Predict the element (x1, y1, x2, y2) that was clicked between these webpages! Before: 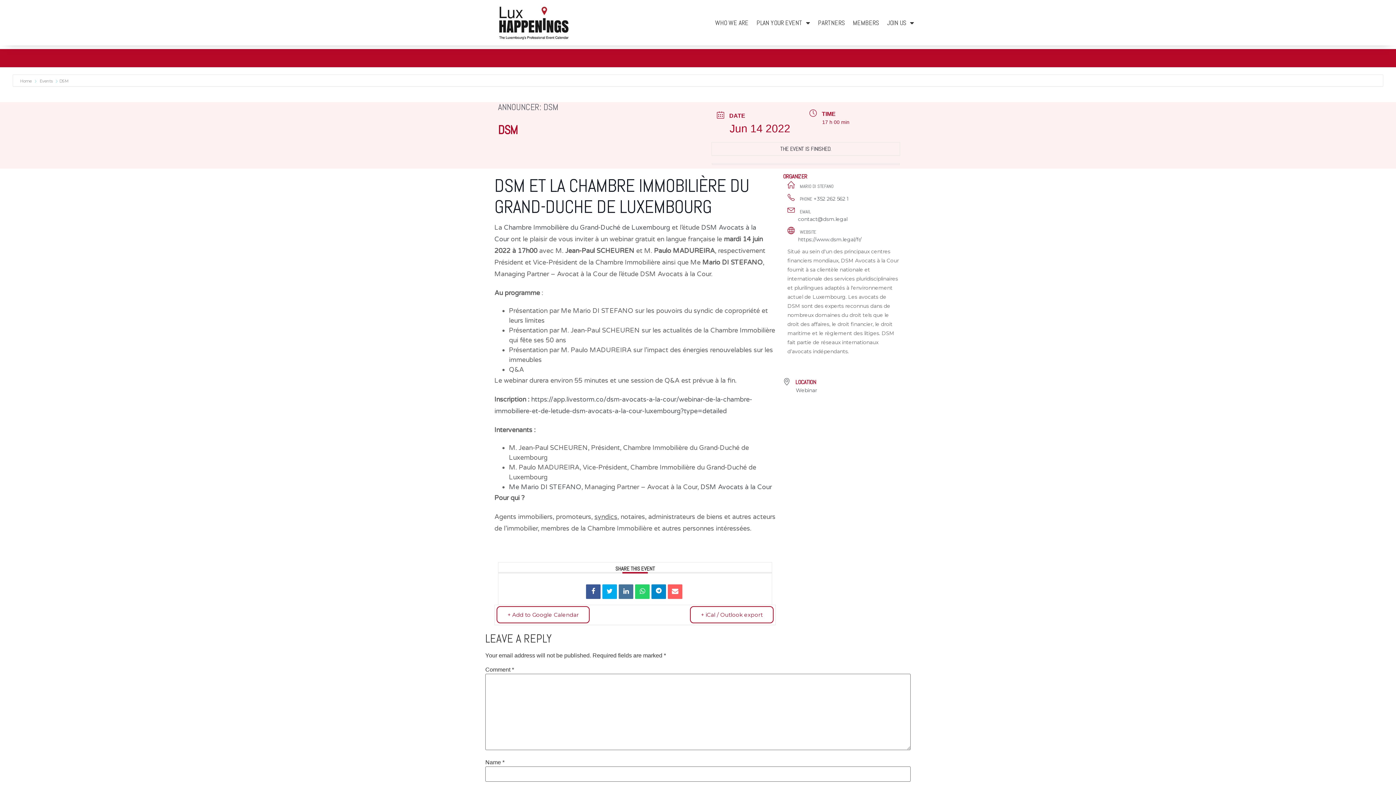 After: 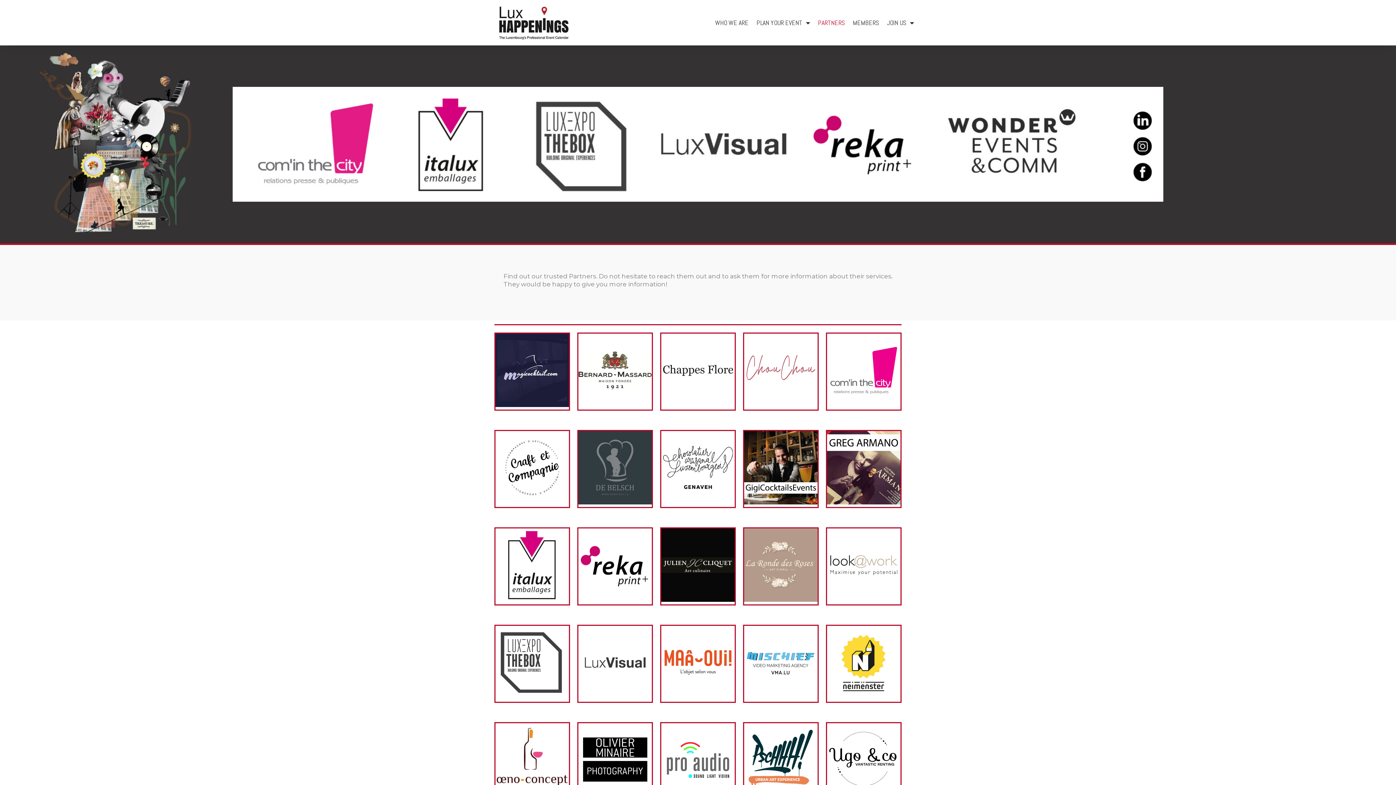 Action: bbox: (816, 15, 847, 30) label: PARTNERS